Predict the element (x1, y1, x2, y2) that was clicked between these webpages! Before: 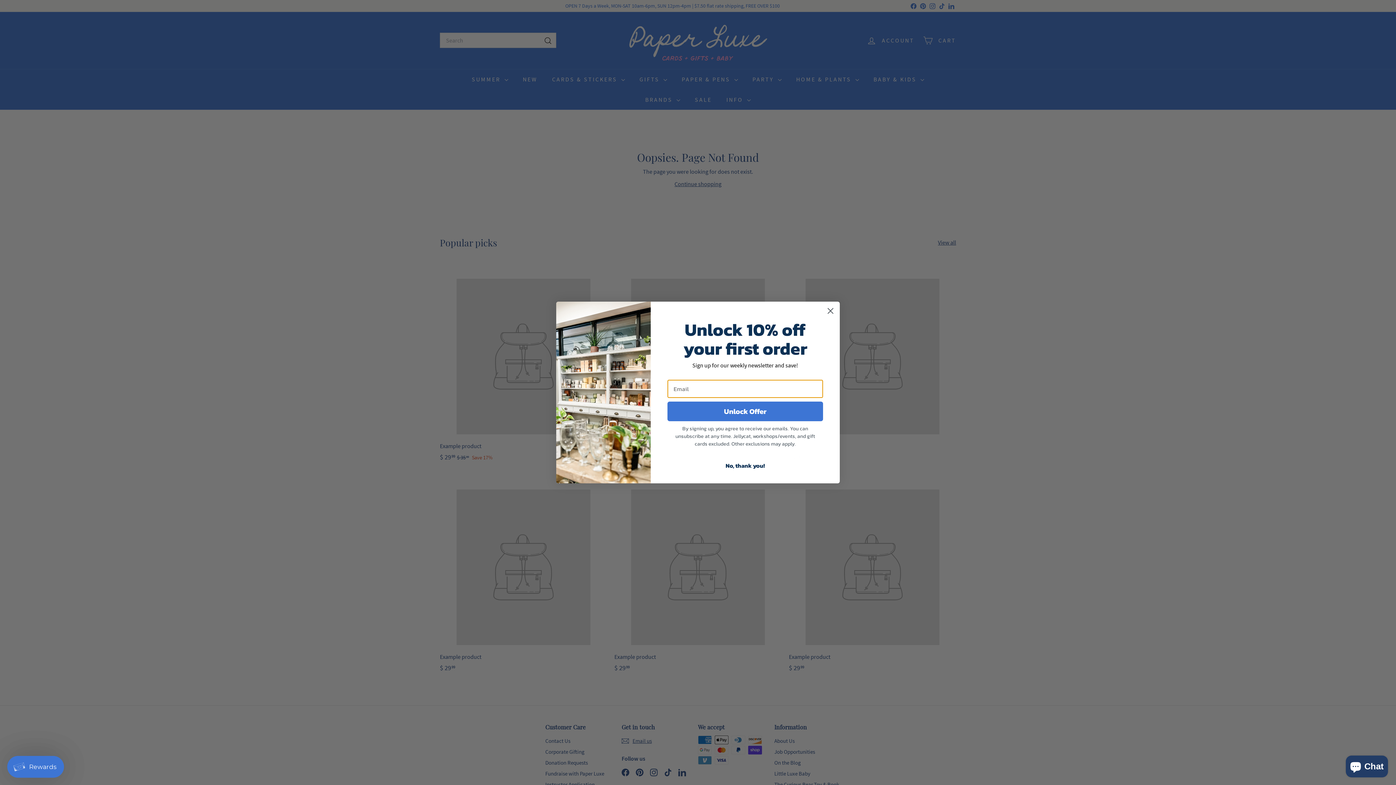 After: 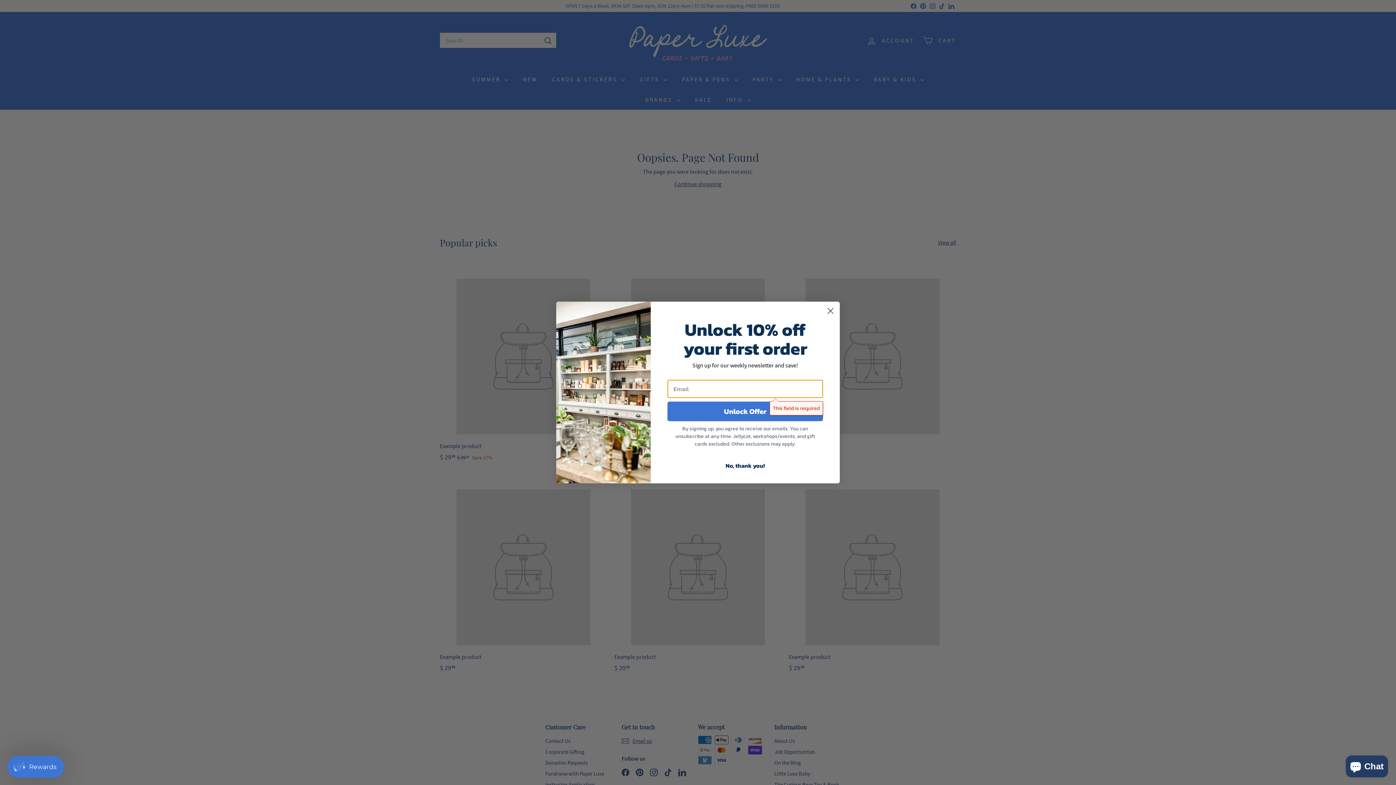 Action: bbox: (667, 401, 823, 421) label: Unlock Offer